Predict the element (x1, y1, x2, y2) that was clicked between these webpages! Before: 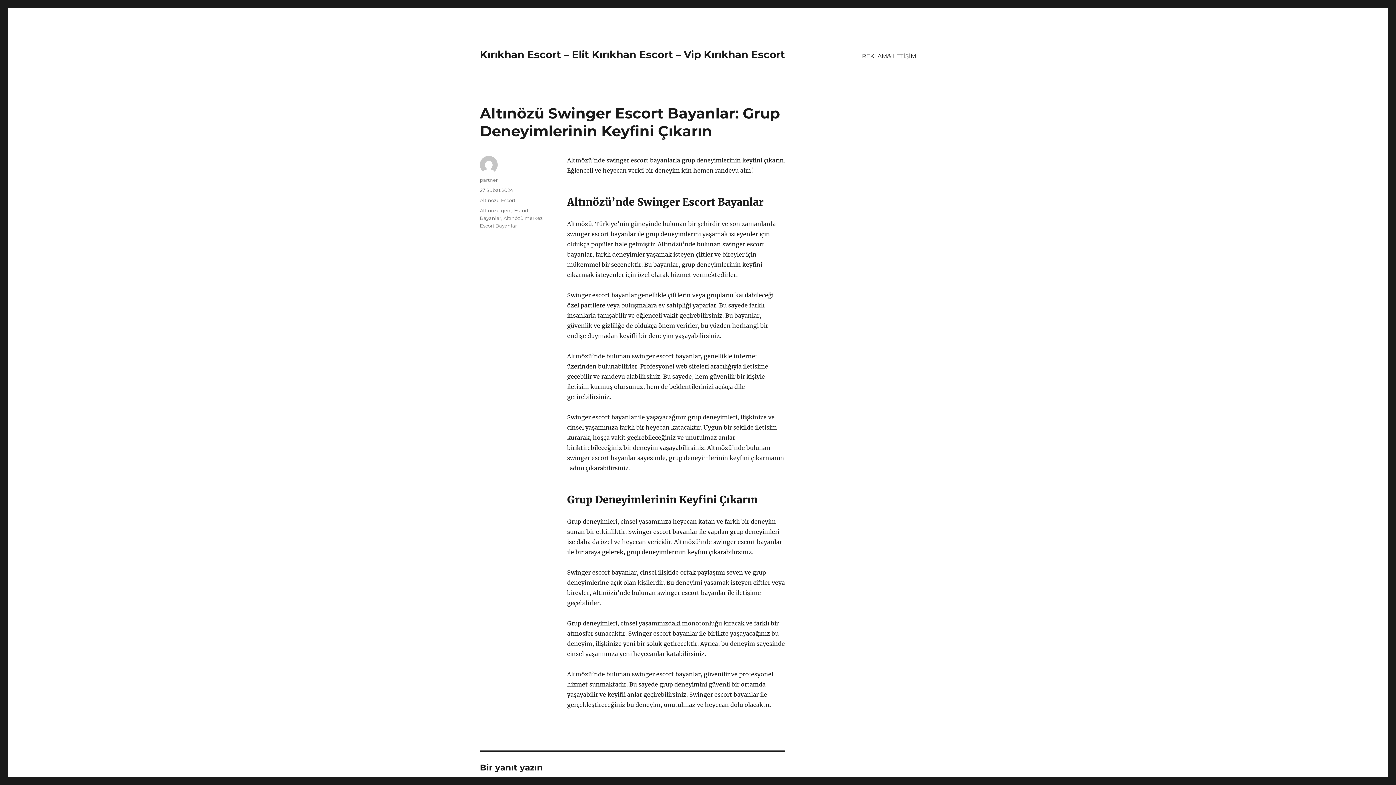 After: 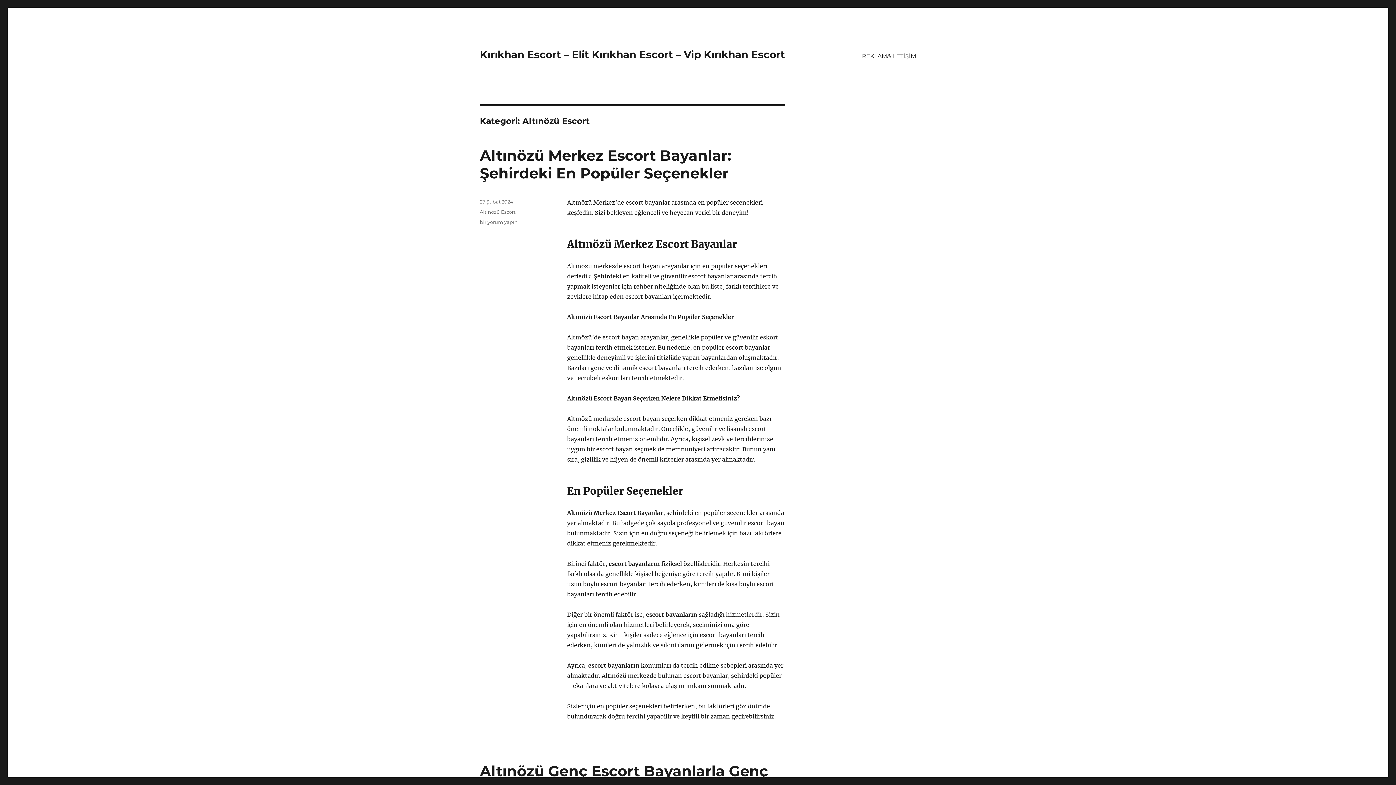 Action: label: Altınözü Escort bbox: (480, 197, 515, 203)